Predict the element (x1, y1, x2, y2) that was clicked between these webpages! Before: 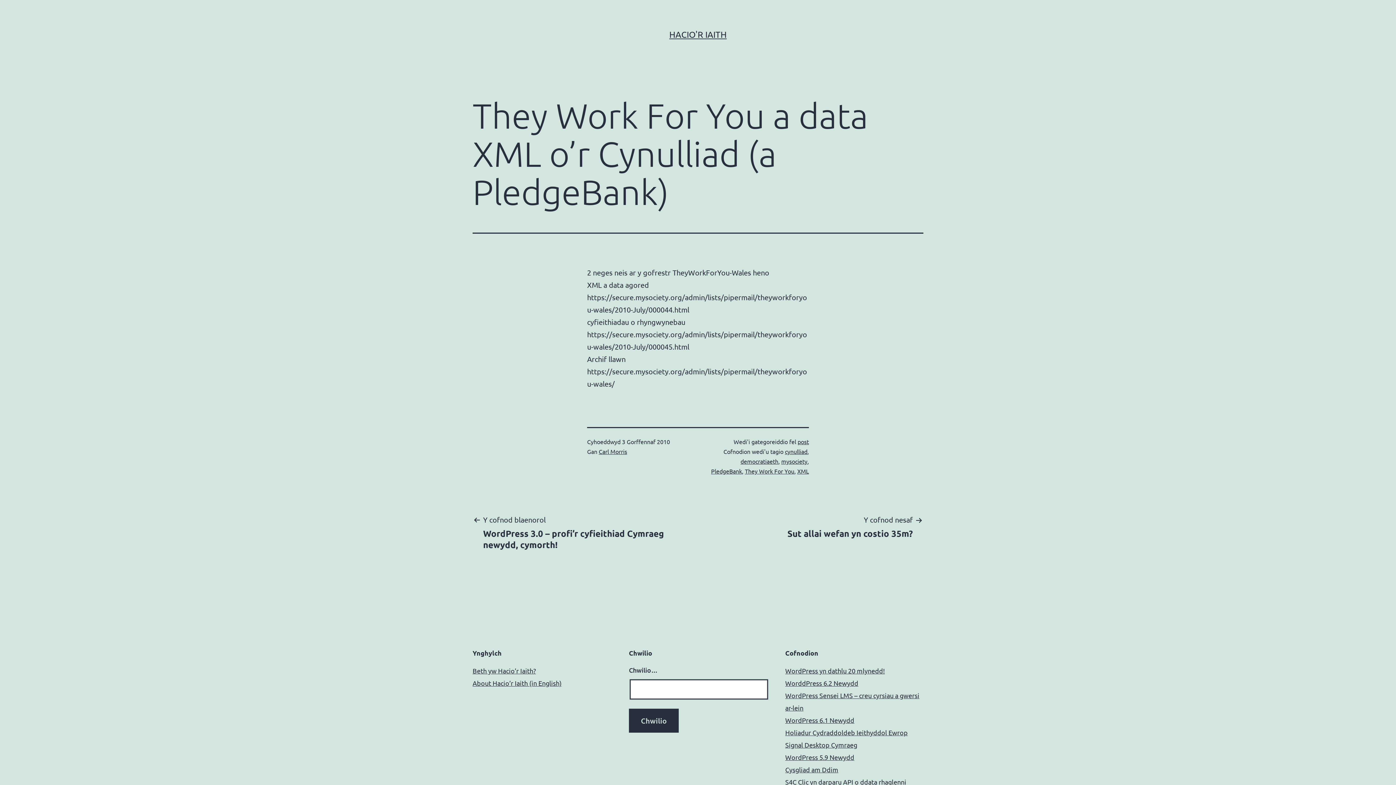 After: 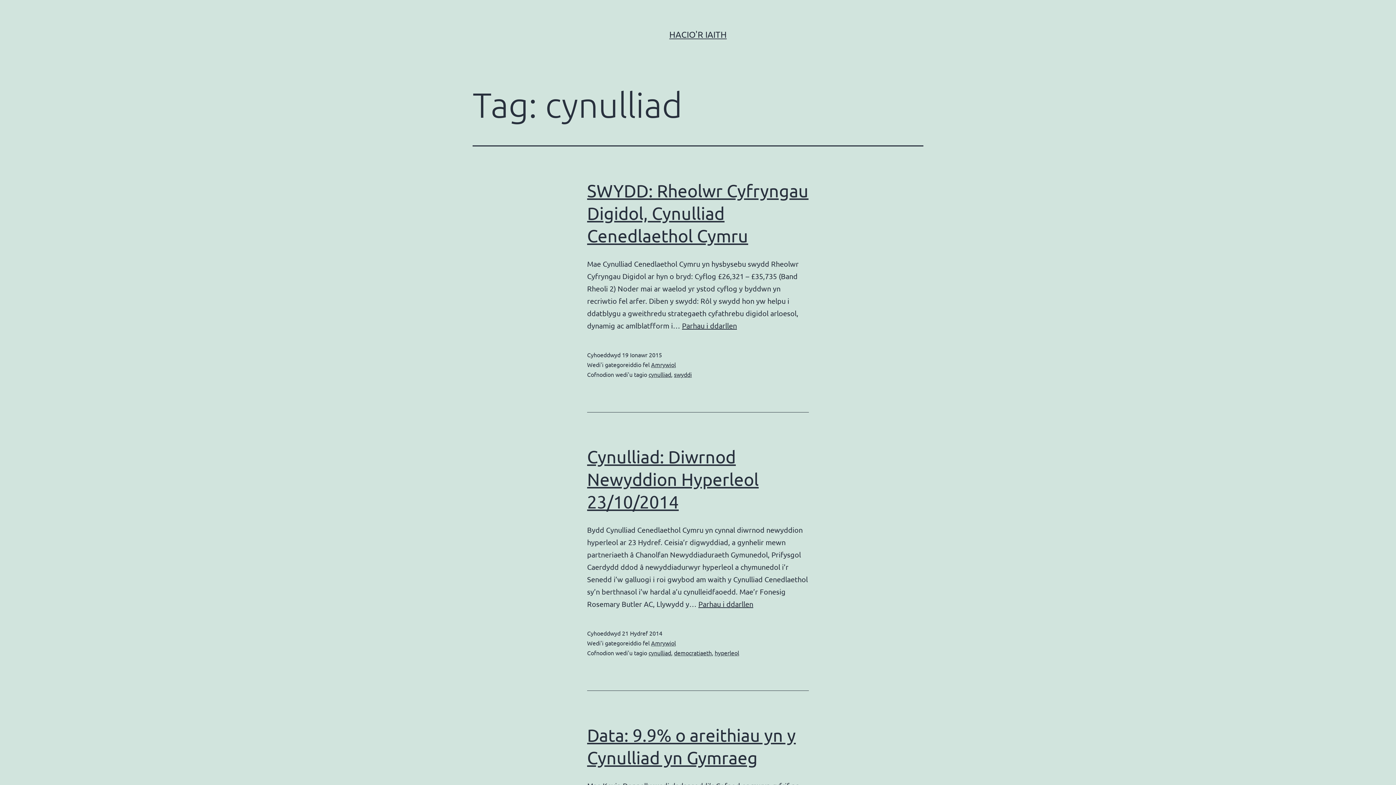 Action: label: cynulliad bbox: (785, 448, 807, 455)